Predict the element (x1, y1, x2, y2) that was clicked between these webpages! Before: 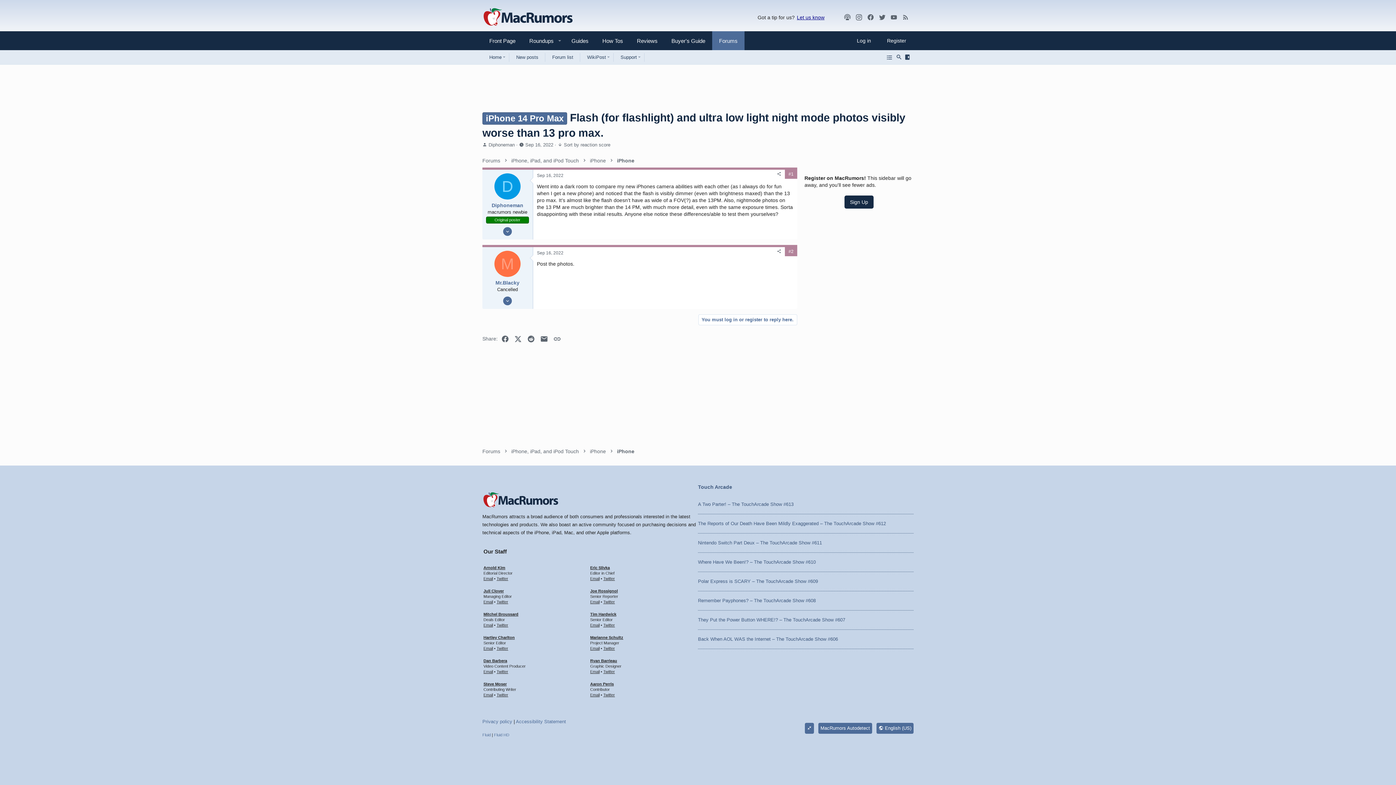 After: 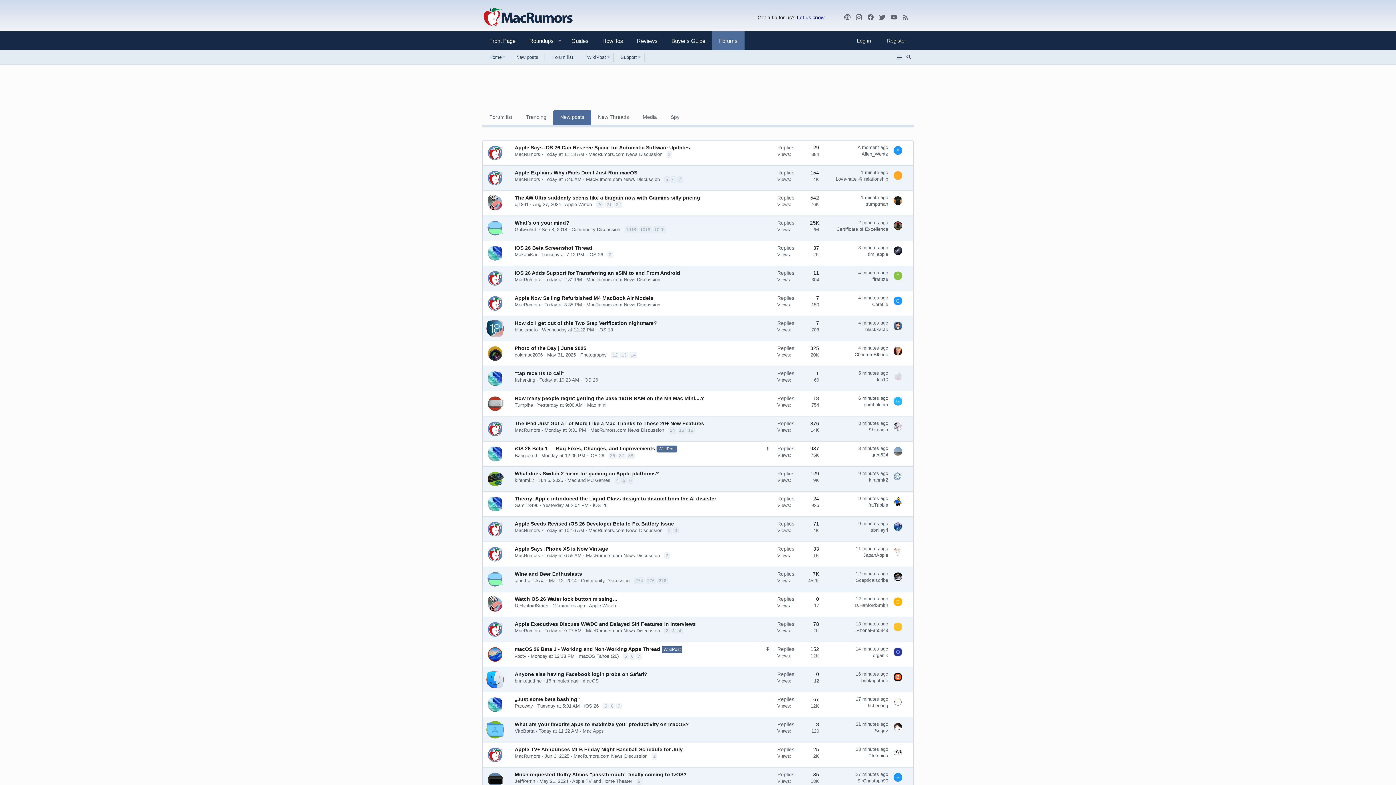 Action: bbox: (509, 50, 545, 64) label: New posts